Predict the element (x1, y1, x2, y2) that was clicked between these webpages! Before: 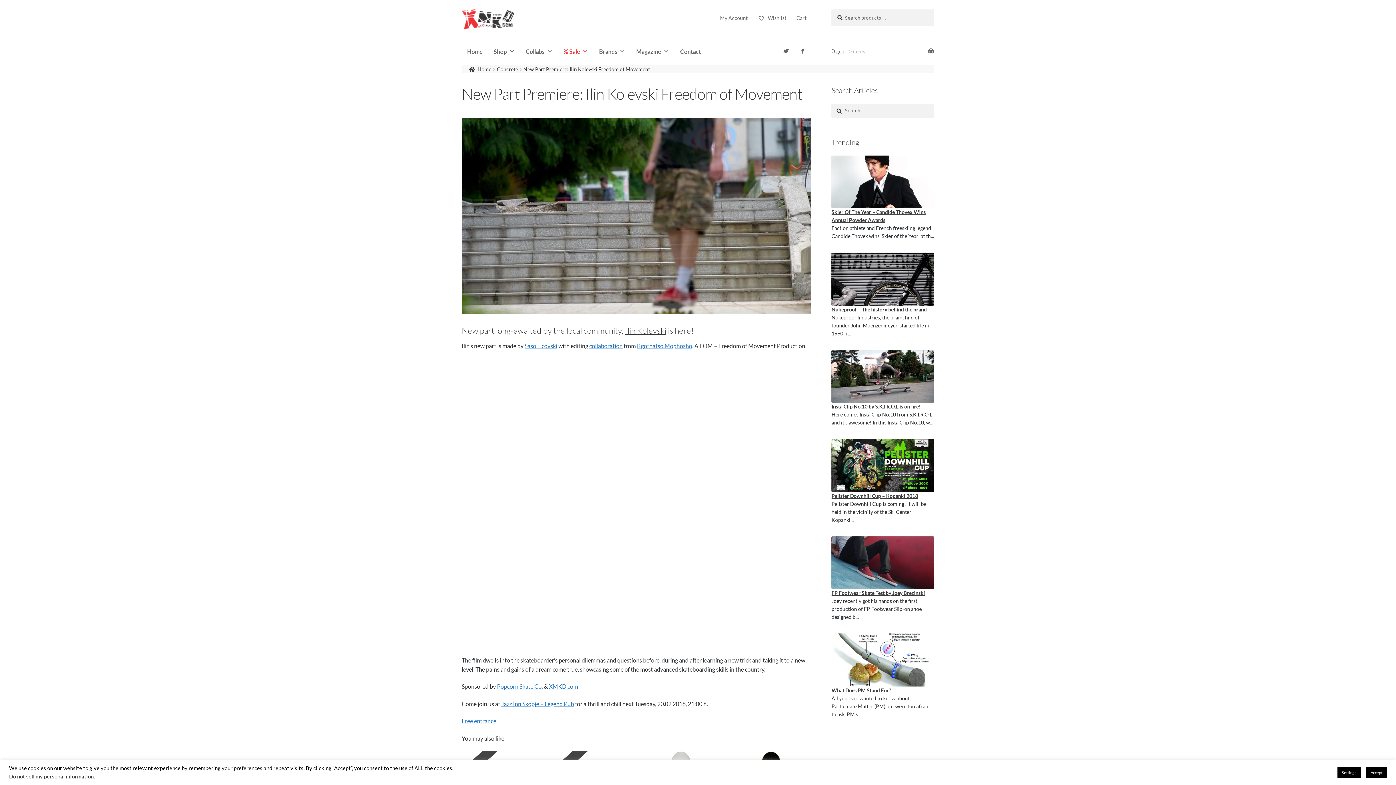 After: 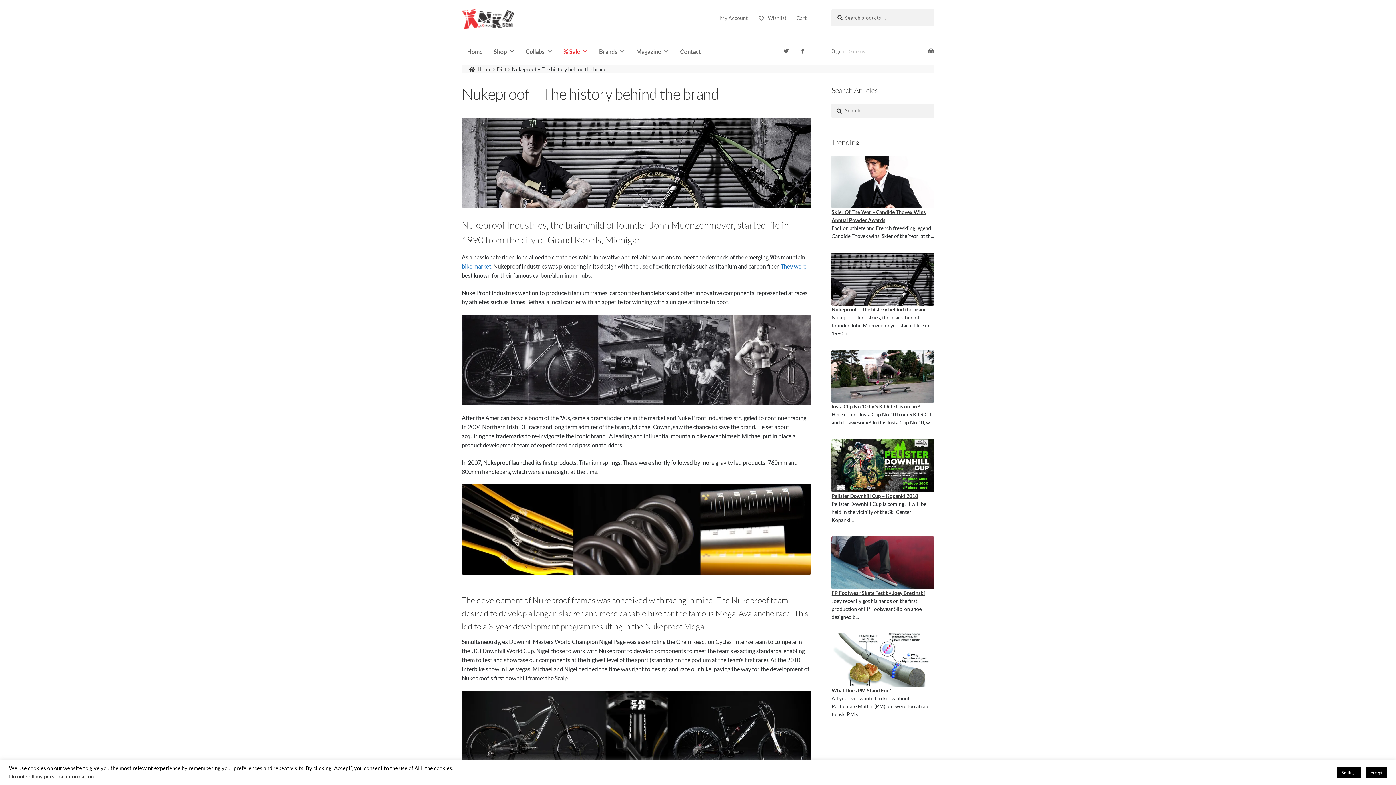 Action: bbox: (831, 252, 934, 305)